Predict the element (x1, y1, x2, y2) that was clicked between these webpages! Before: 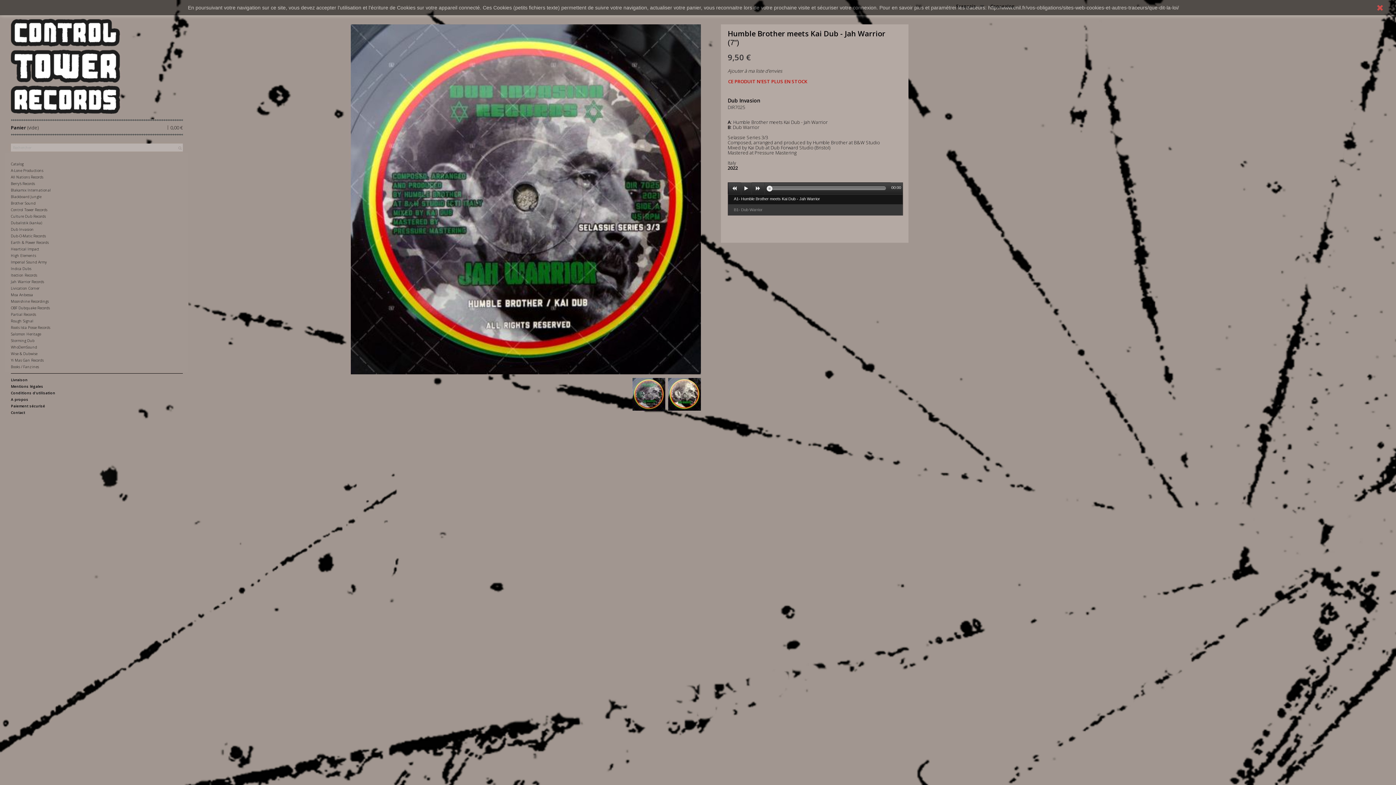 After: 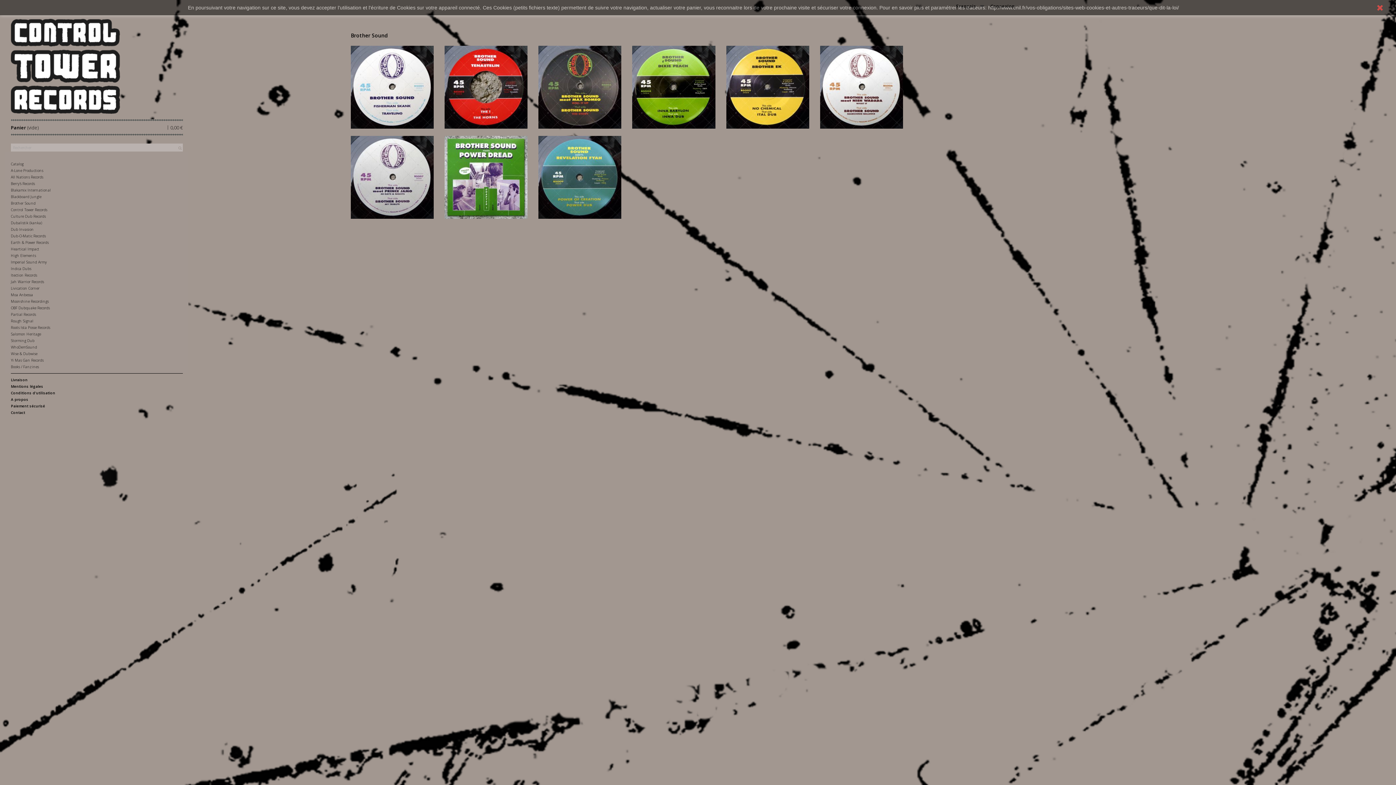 Action: bbox: (10, 200, 35, 205) label: Brother Sound